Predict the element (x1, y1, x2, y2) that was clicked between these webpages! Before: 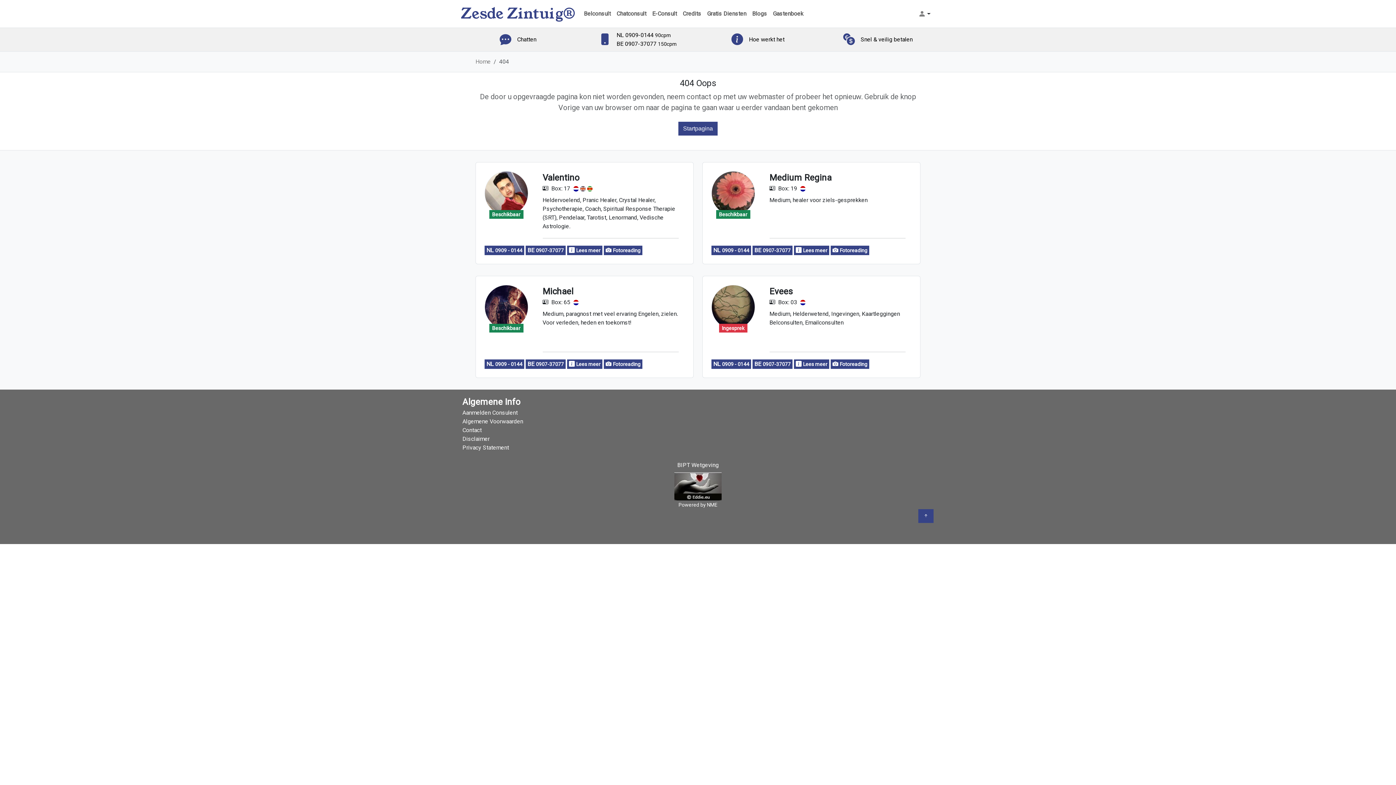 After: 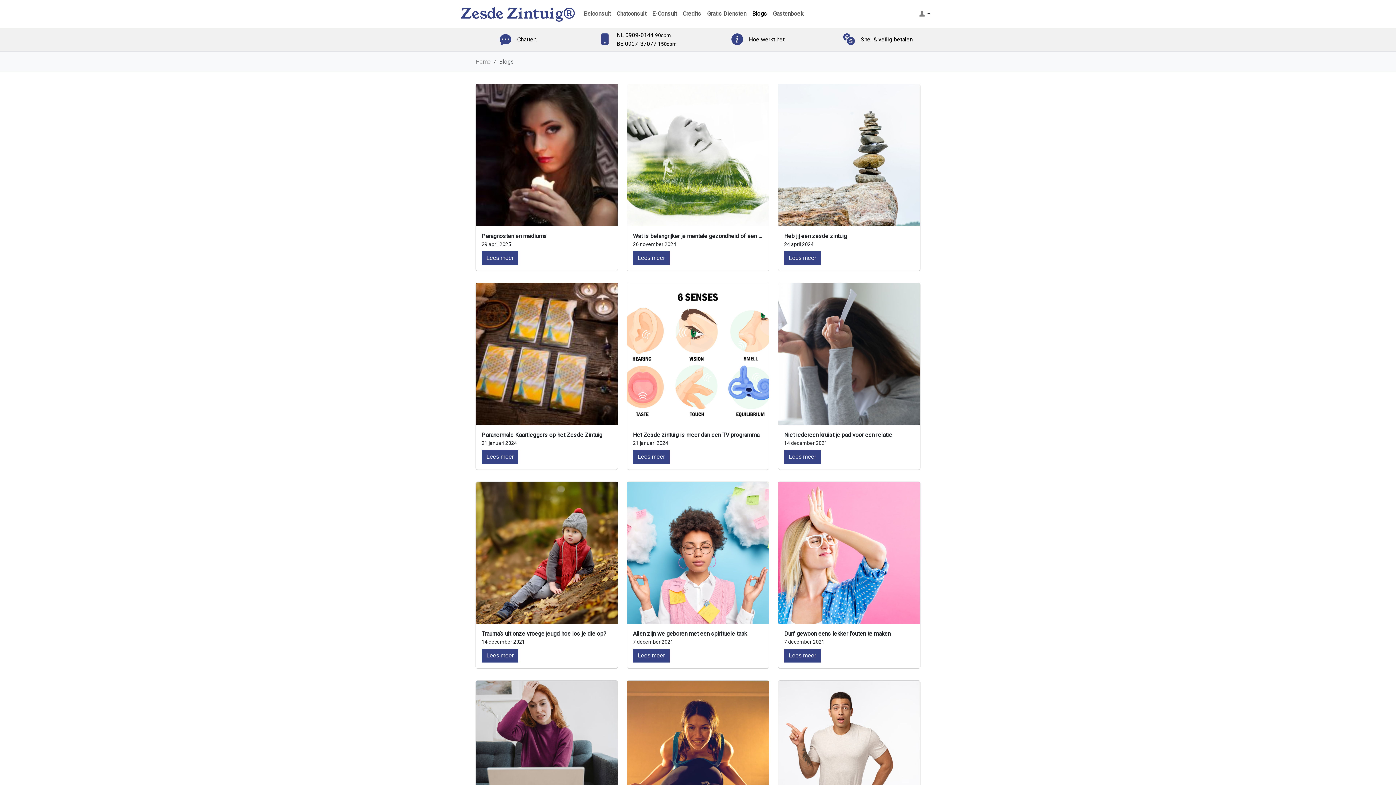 Action: bbox: (749, 6, 770, 21) label: Blogs